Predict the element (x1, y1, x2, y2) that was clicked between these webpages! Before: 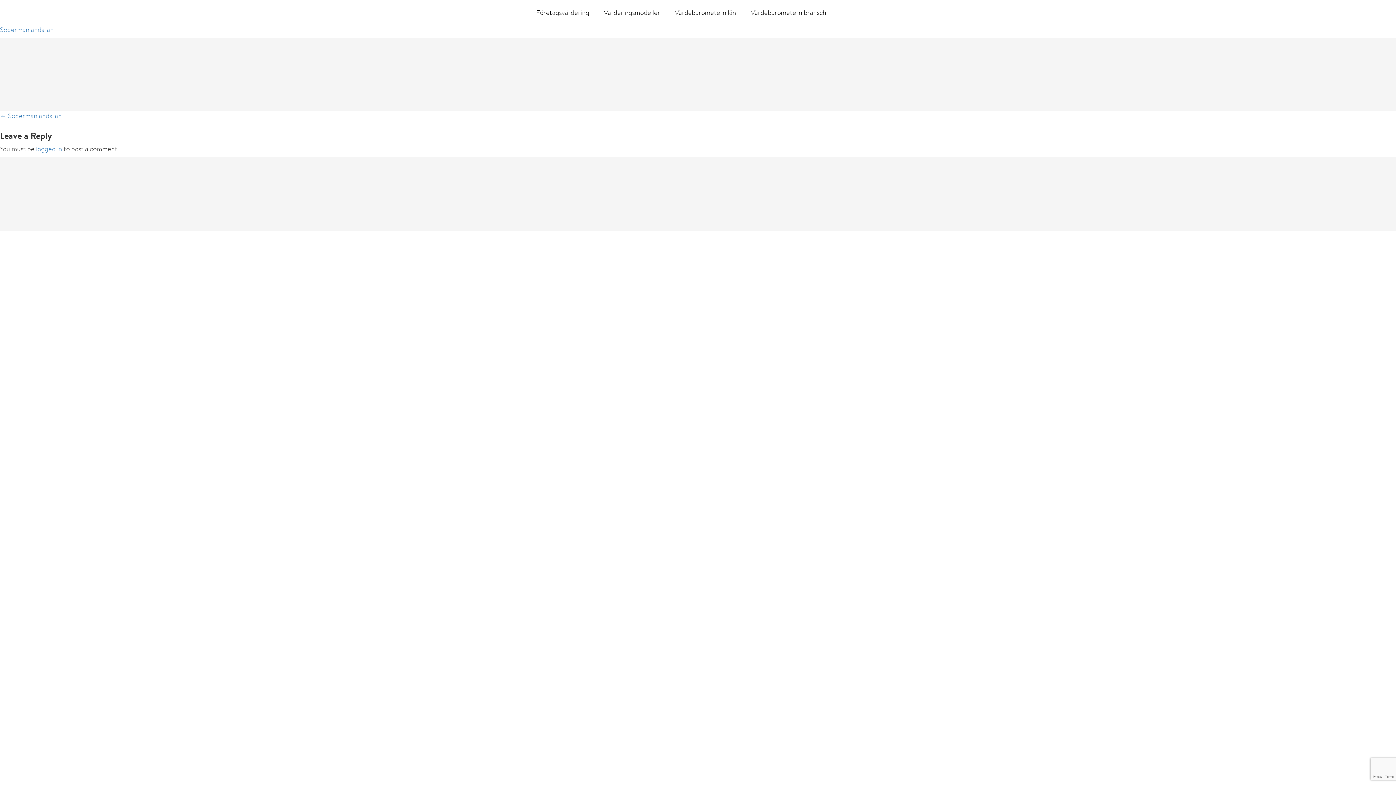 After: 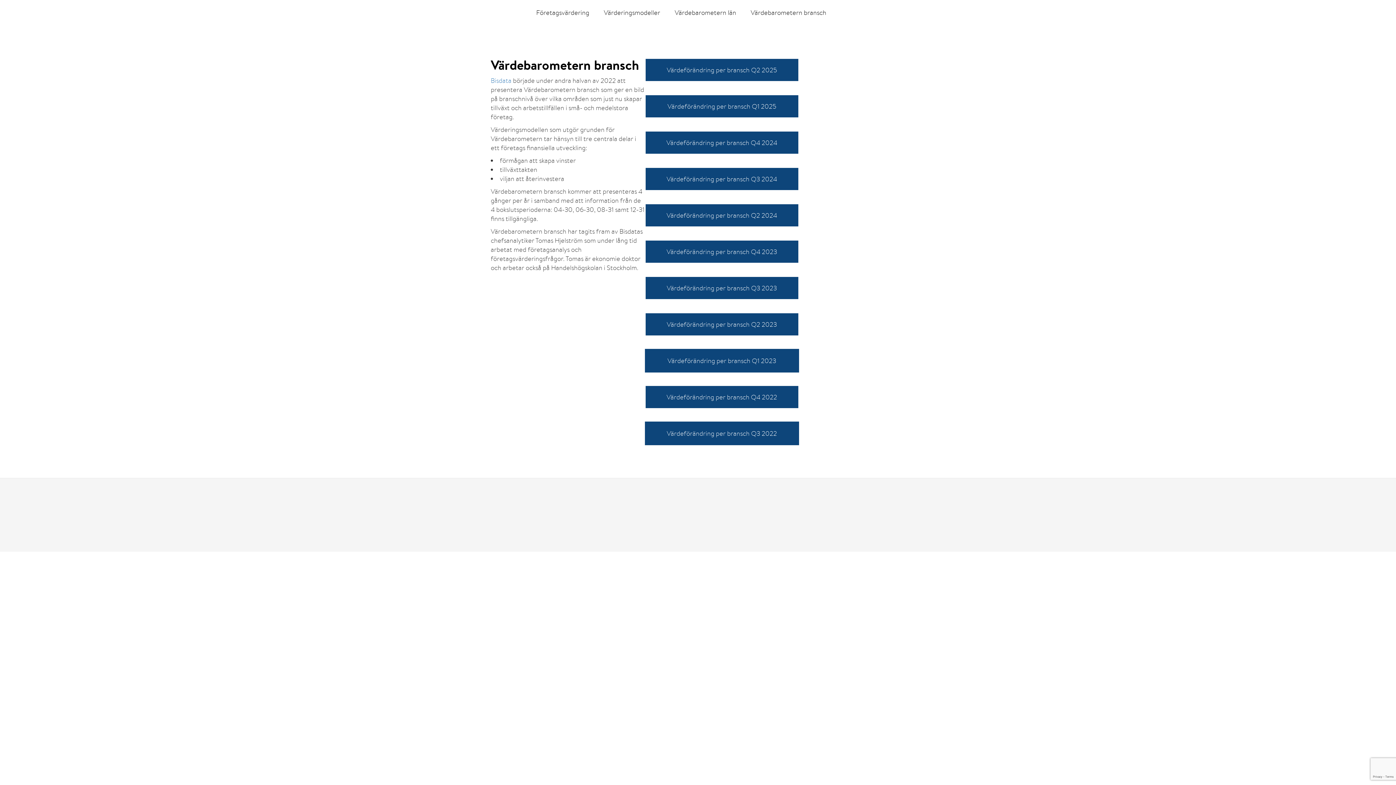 Action: label: Värdebarometern bransch bbox: (747, 1, 830, 23)